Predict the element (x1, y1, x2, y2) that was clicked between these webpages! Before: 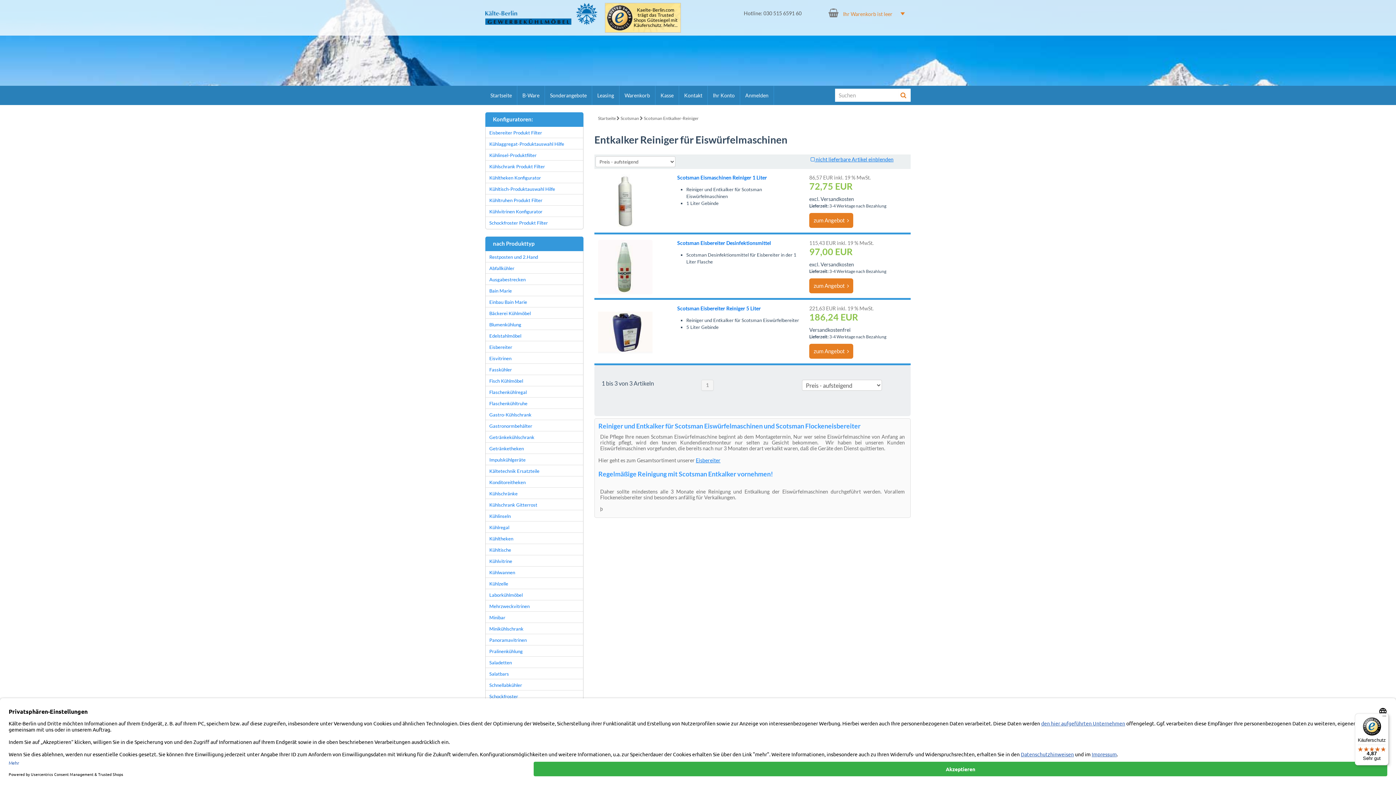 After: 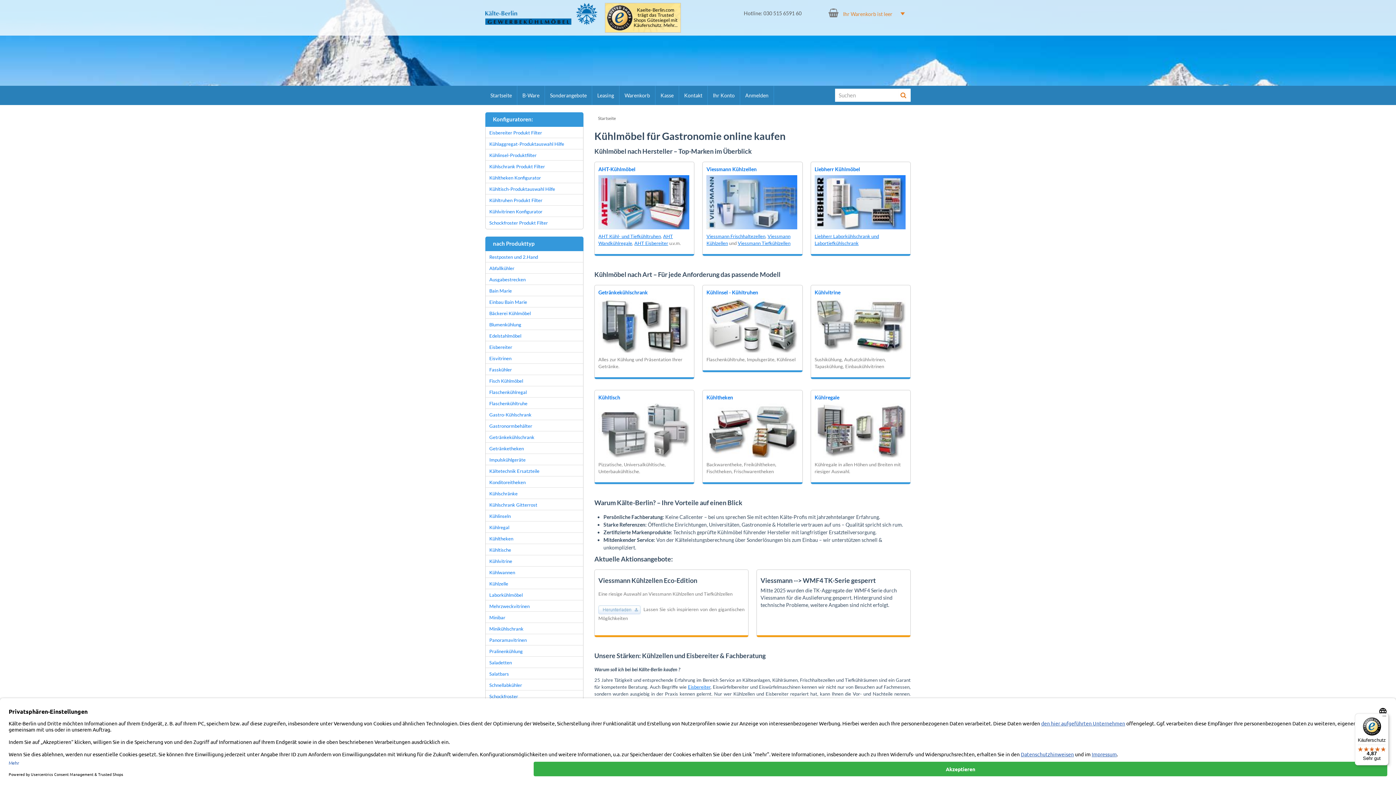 Action: bbox: (485, 2, 597, 24)